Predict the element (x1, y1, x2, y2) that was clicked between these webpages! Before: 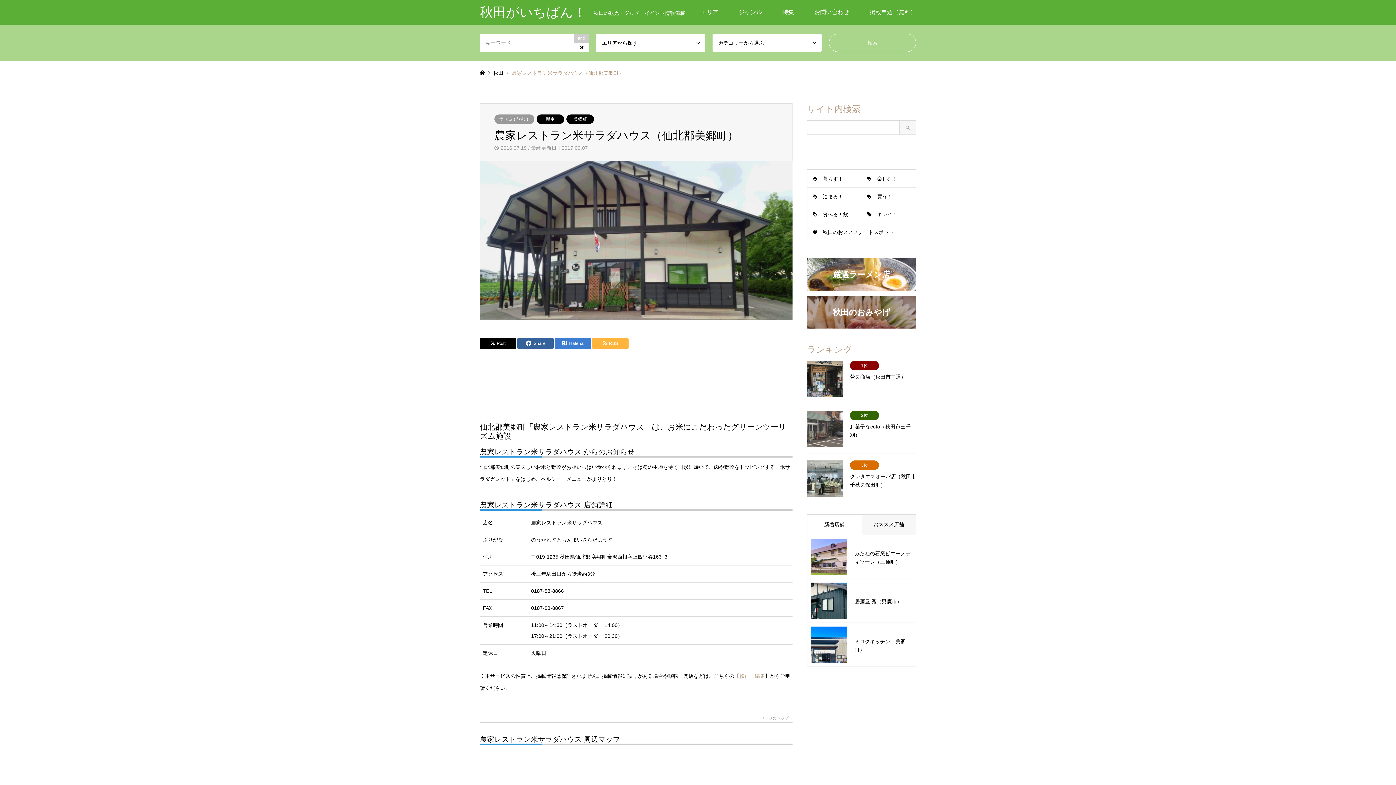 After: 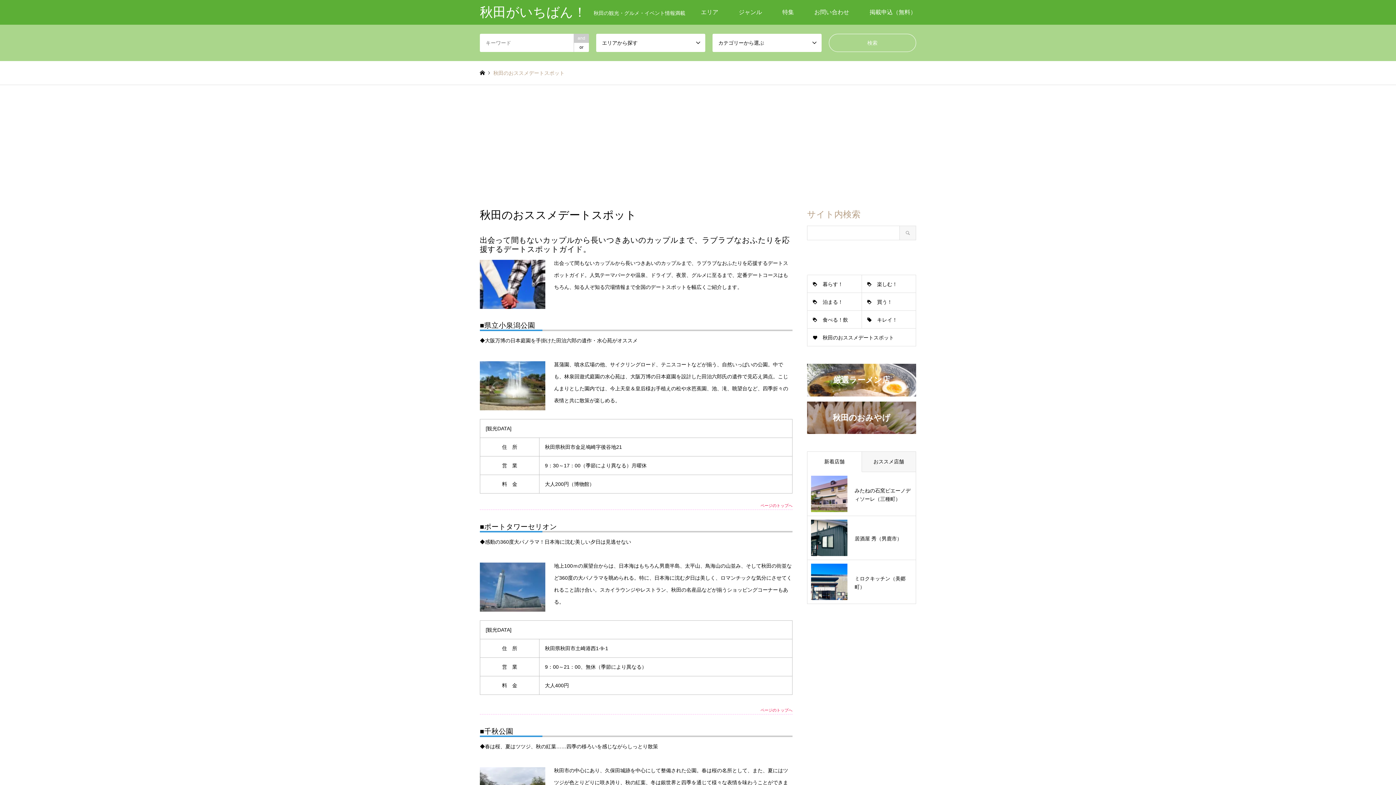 Action: bbox: (807, 223, 916, 241) label: 秋田のおススメデートスポット